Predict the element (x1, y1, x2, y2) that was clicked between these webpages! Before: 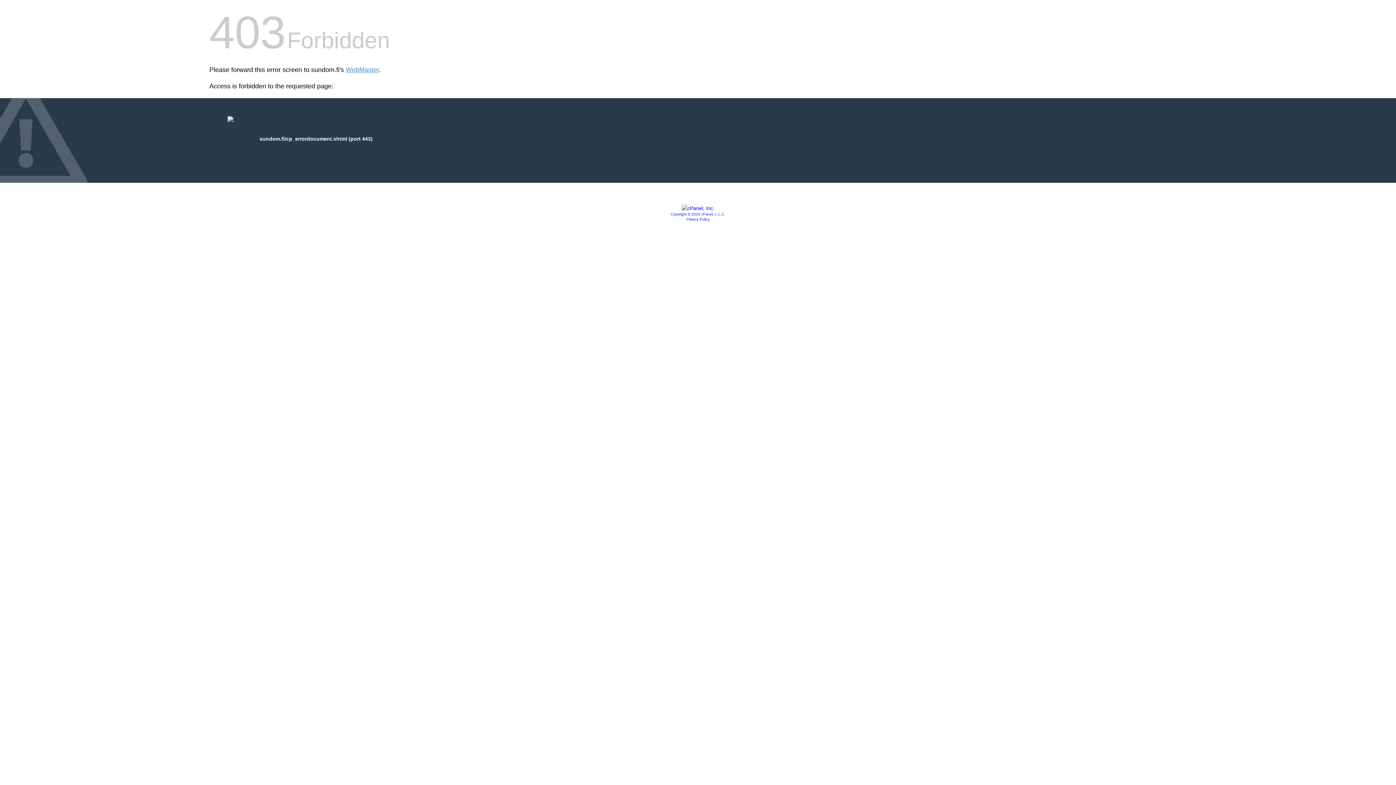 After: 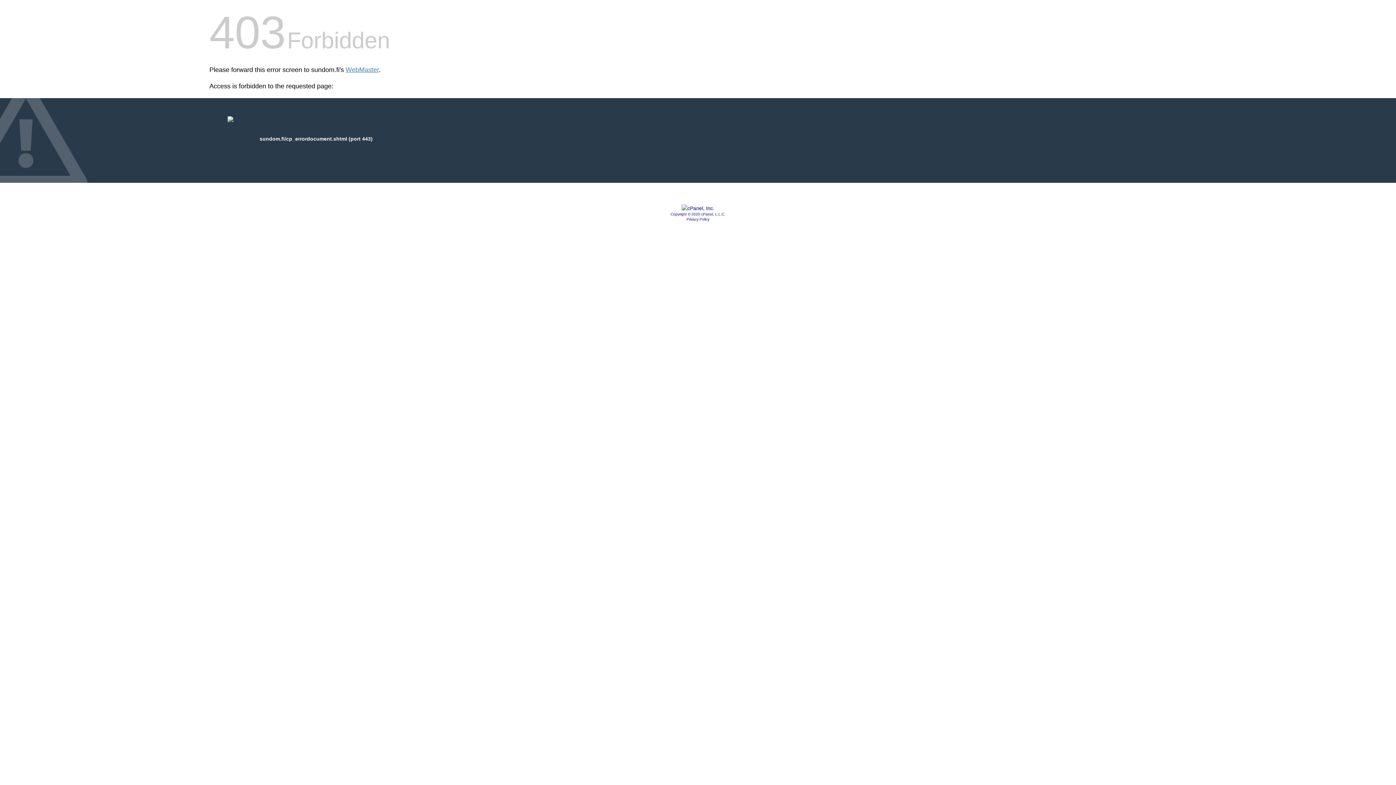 Action: bbox: (686, 217, 709, 221) label: Privacy Policy